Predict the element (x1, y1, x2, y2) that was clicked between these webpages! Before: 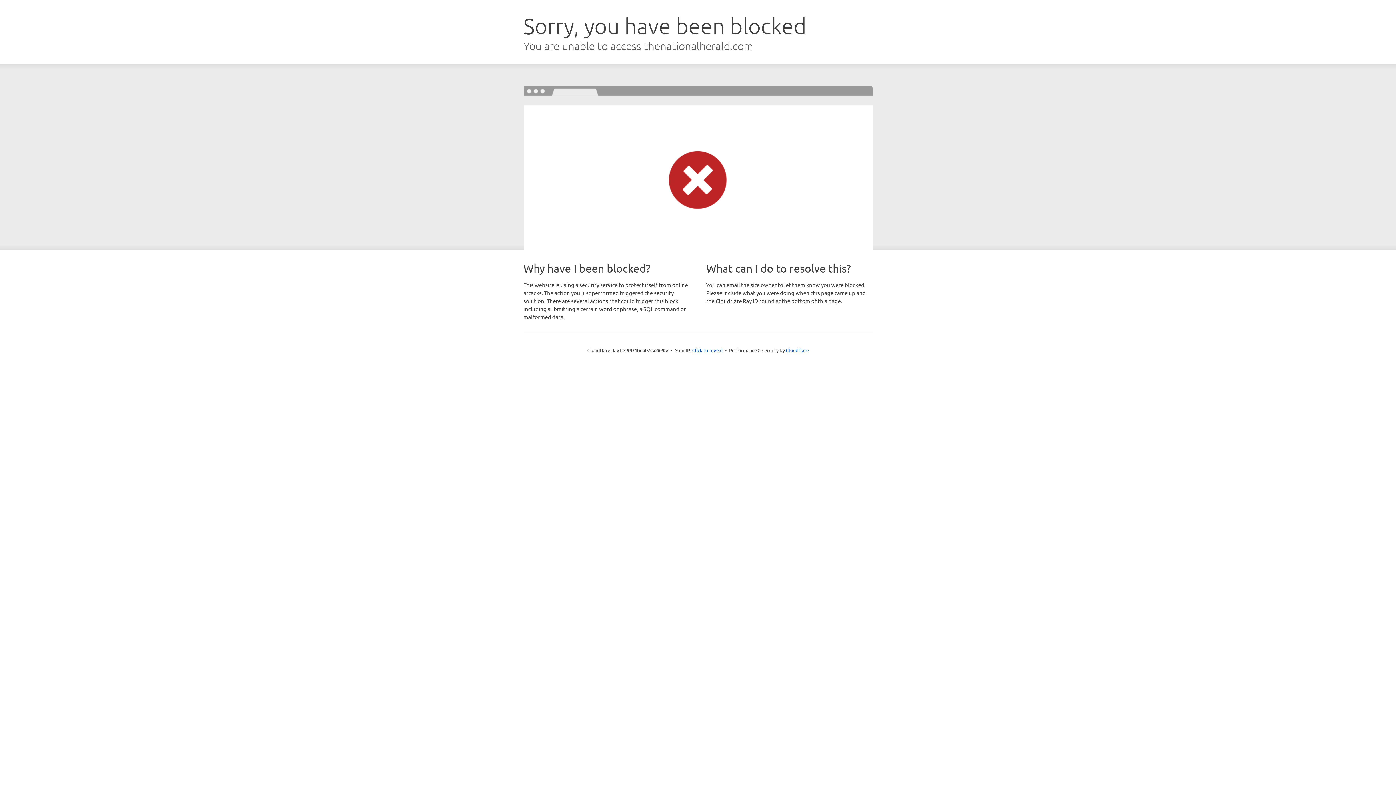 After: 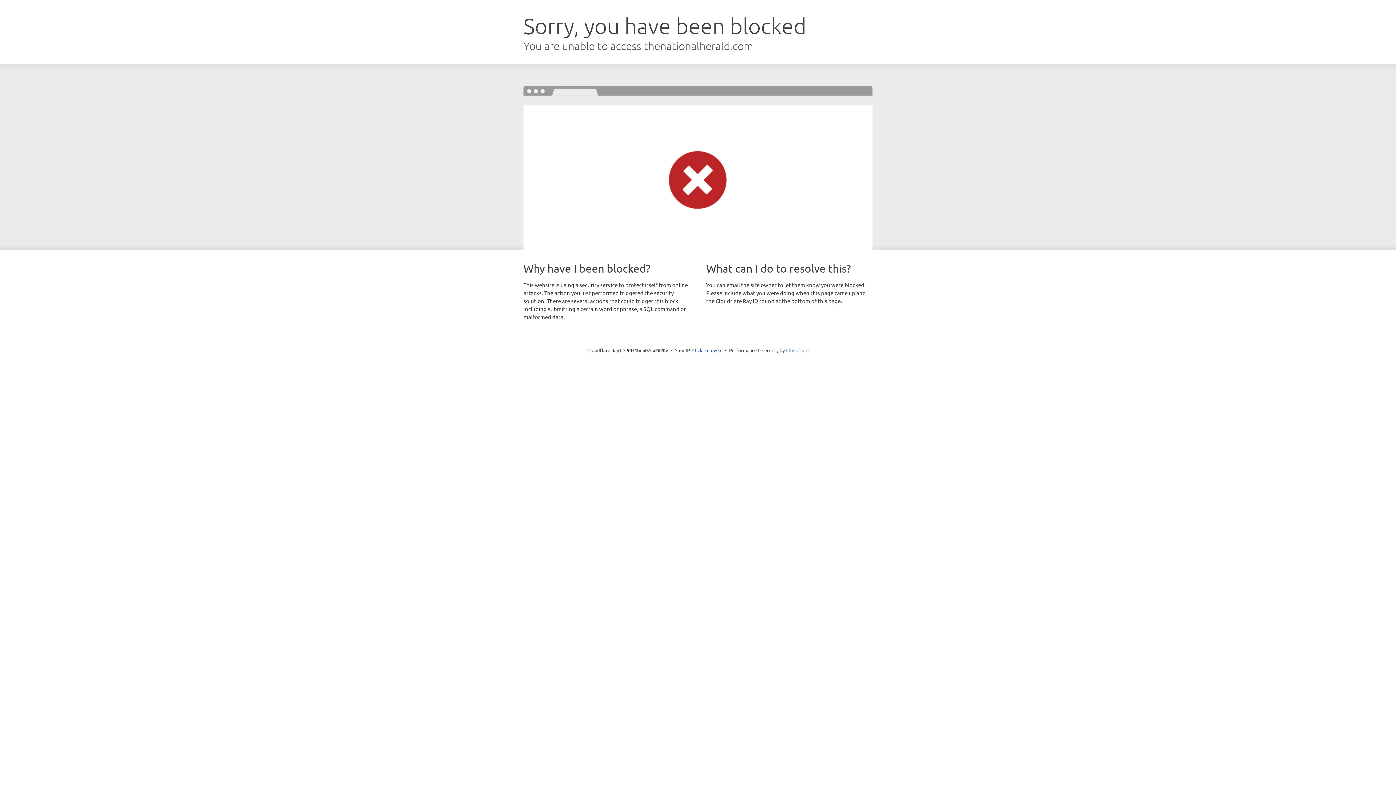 Action: label: Cloudflare bbox: (786, 347, 808, 353)